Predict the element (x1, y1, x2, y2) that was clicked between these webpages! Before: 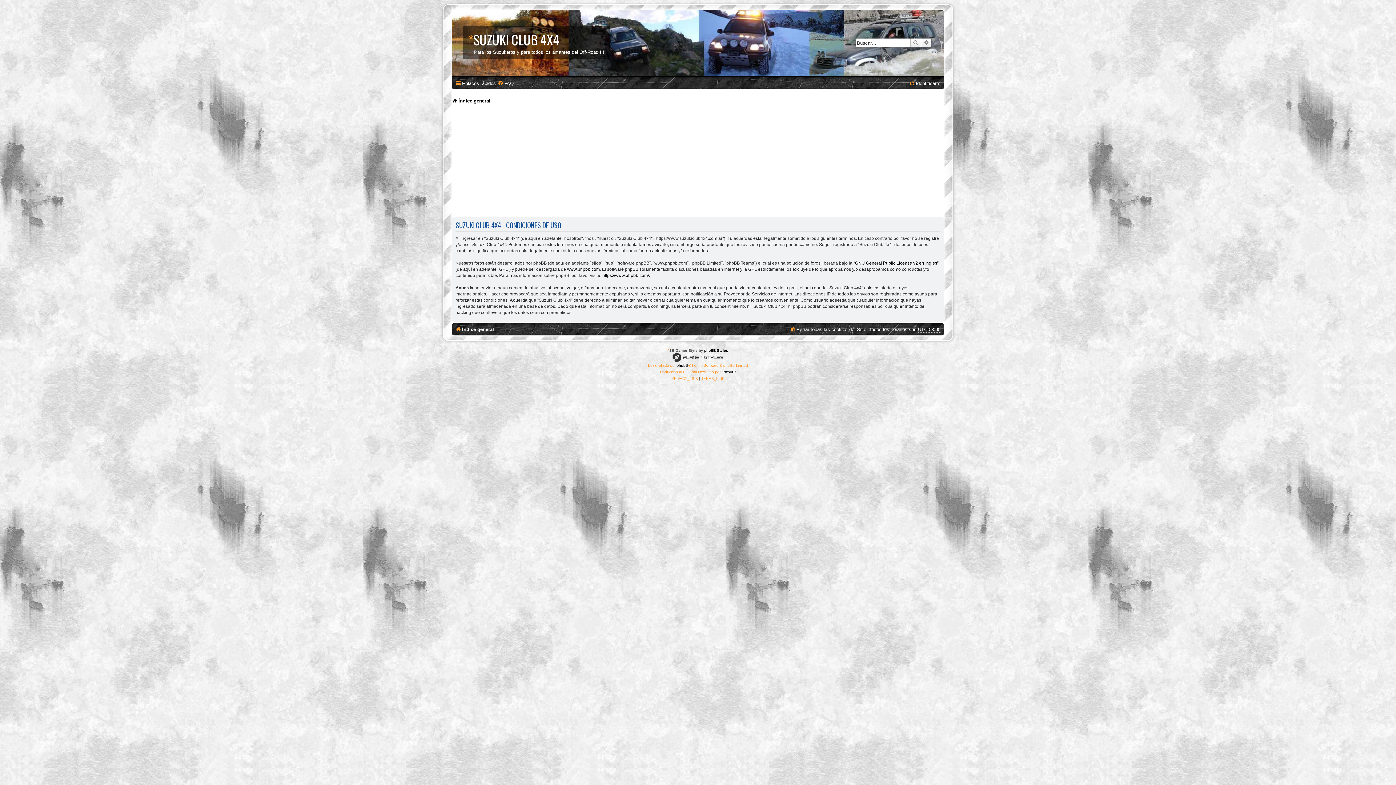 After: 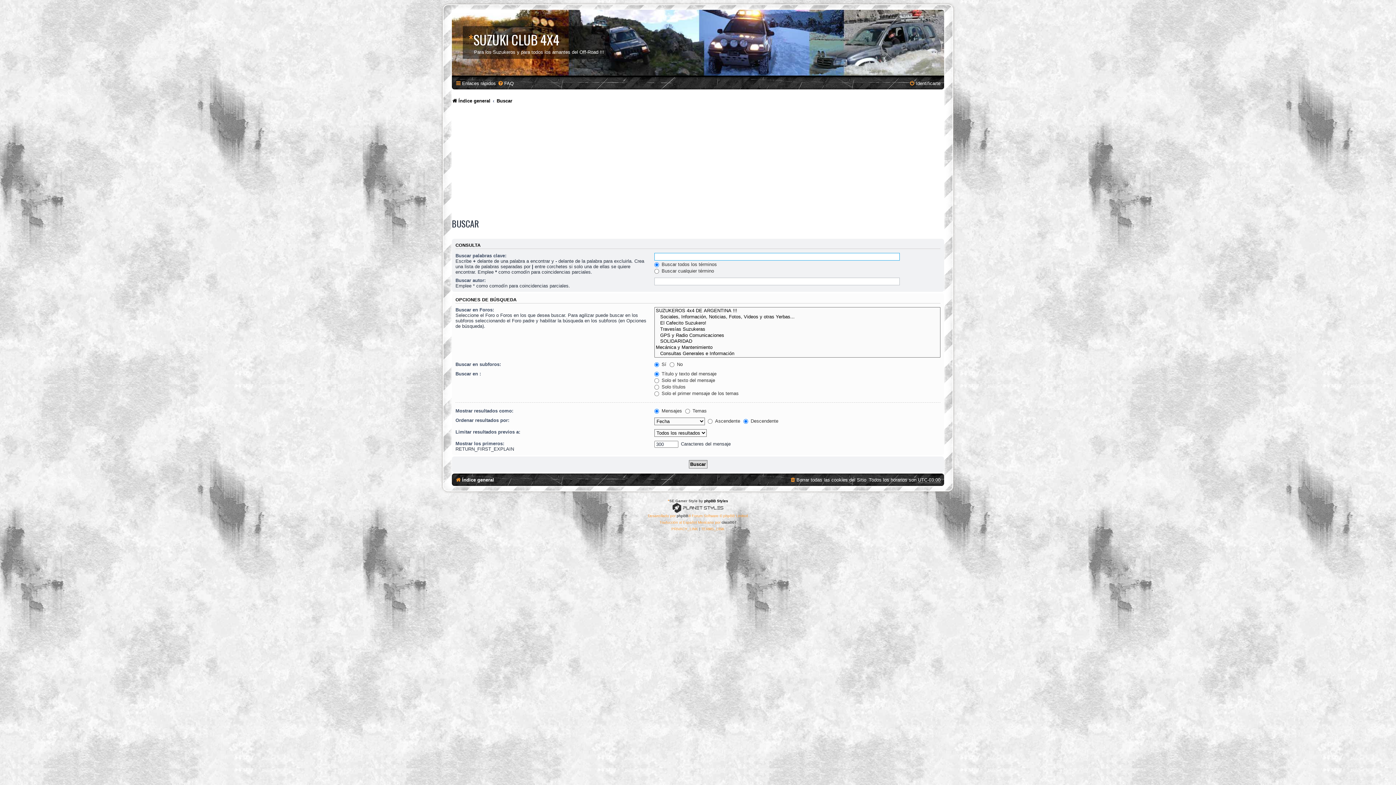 Action: bbox: (921, 38, 931, 47) label: Búsqueda avanzada